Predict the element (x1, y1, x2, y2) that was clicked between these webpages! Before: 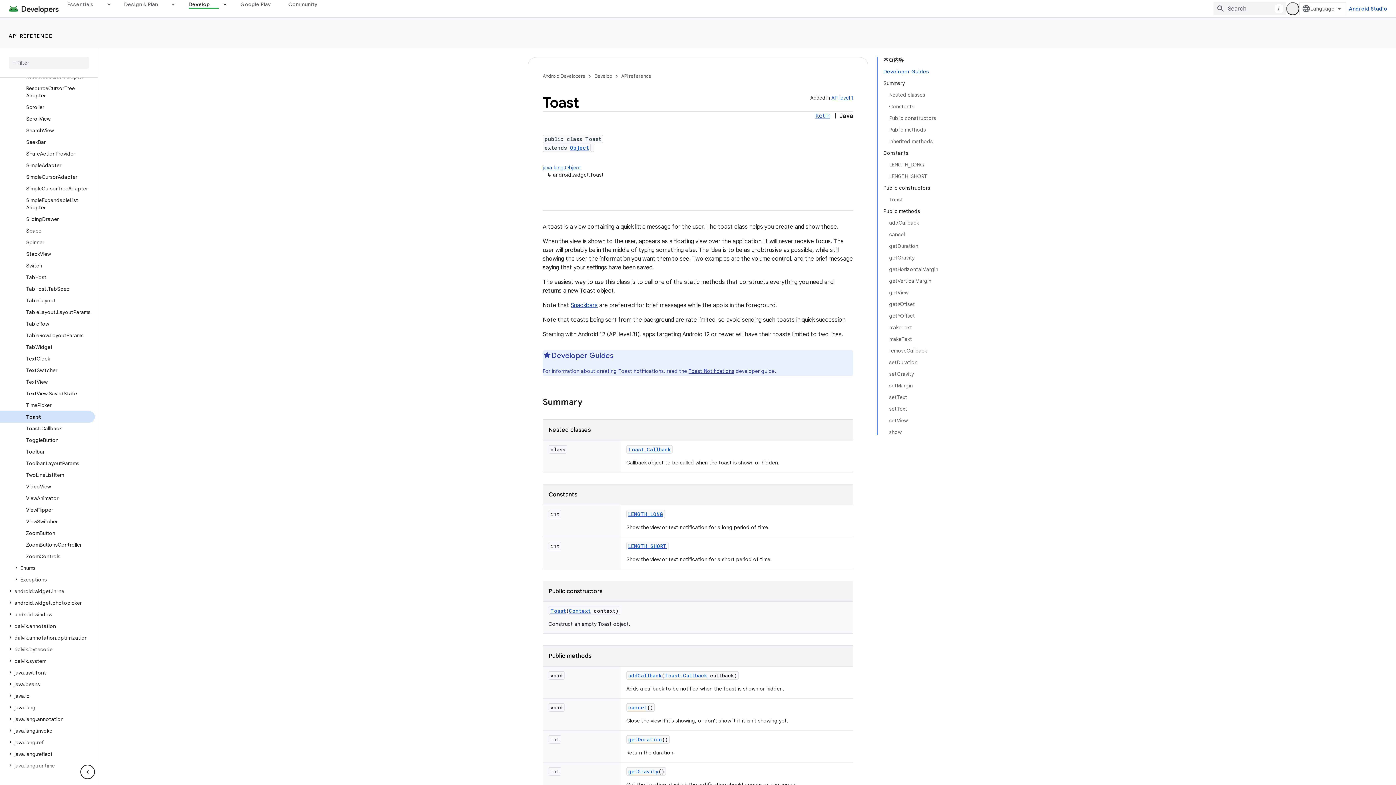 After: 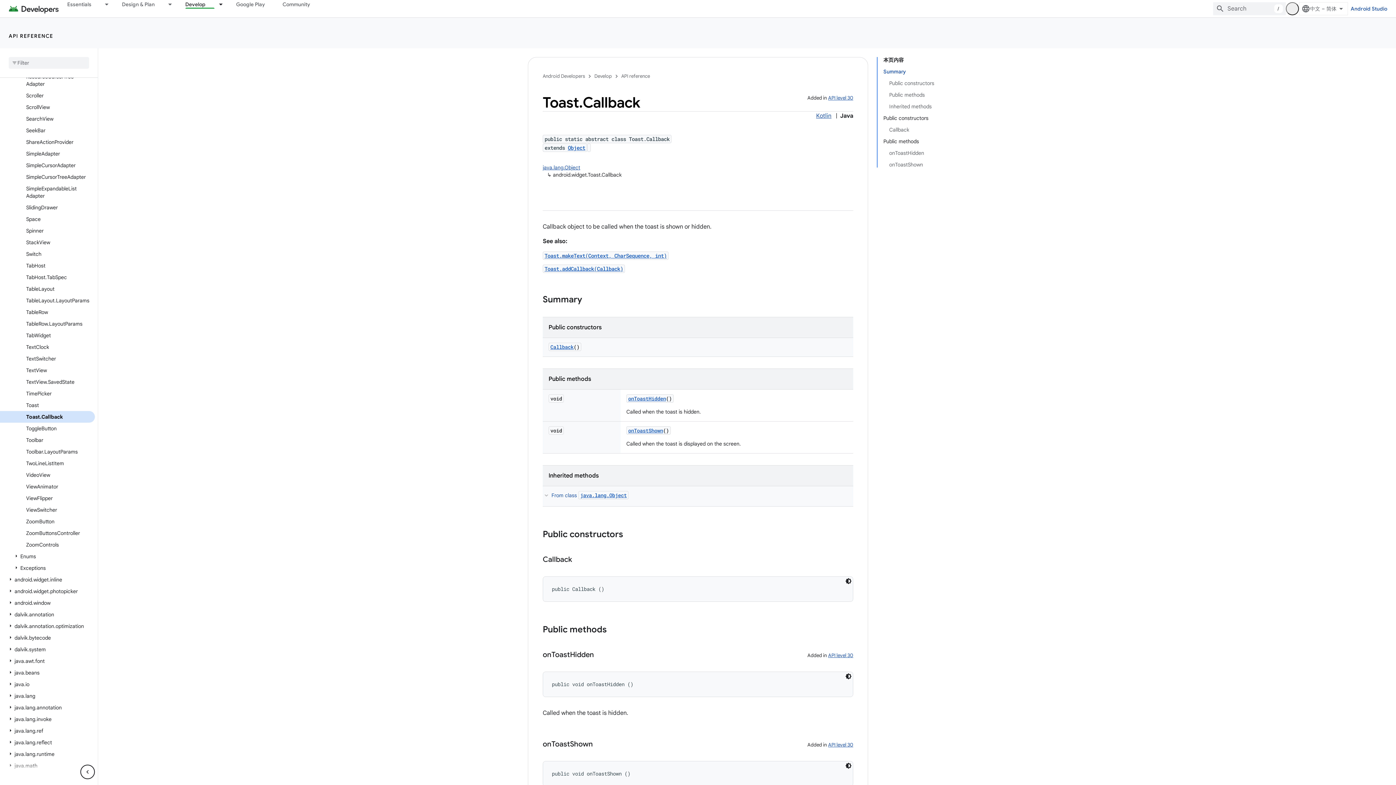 Action: bbox: (664, 672, 707, 679) label: Toast.Callback